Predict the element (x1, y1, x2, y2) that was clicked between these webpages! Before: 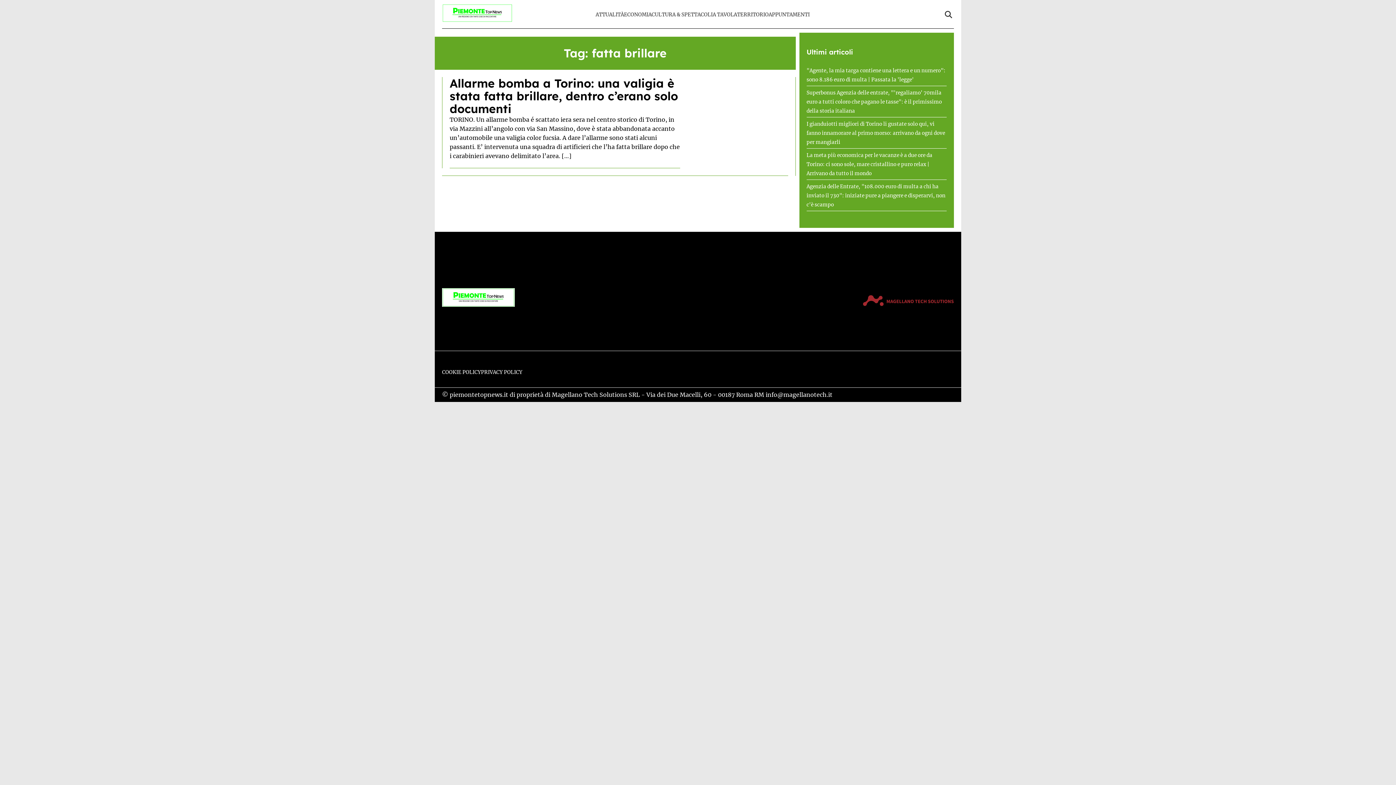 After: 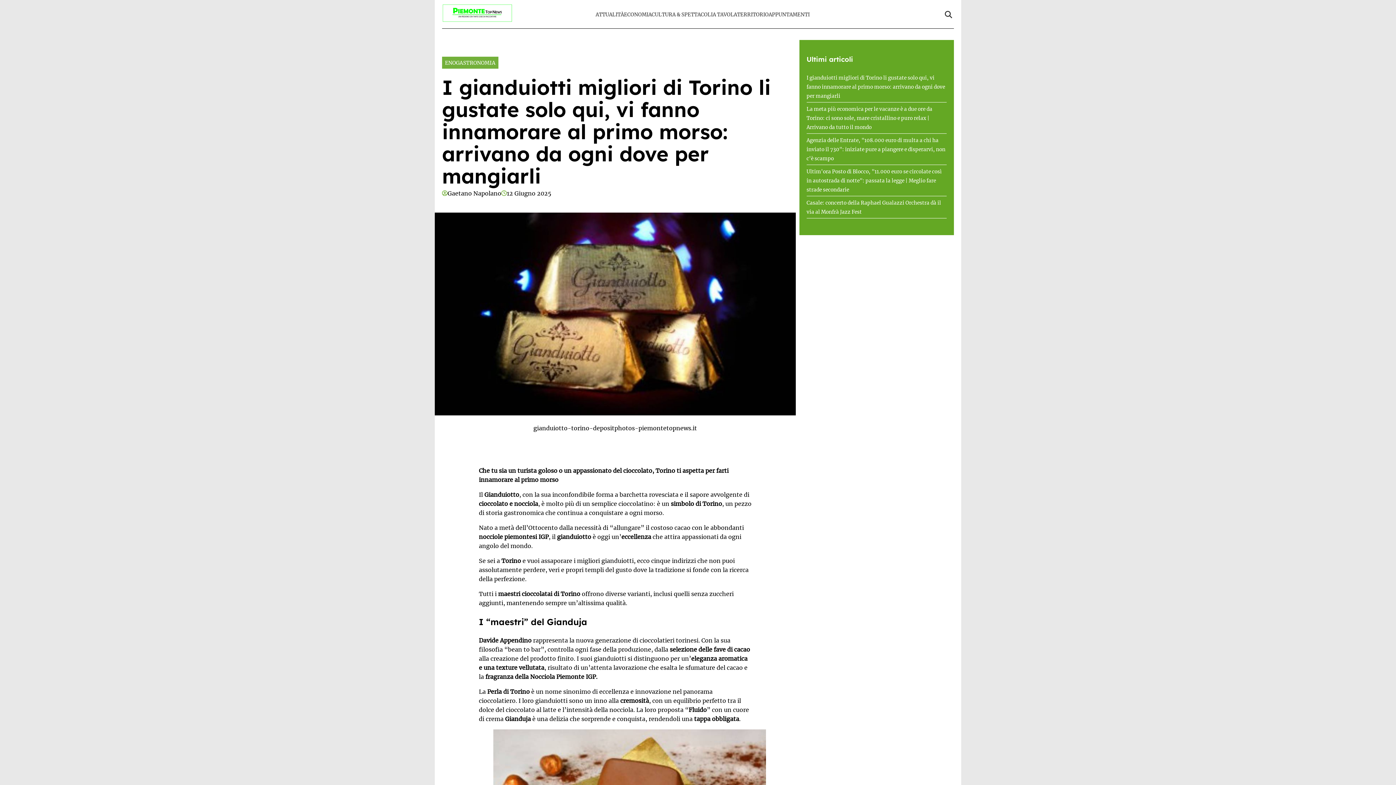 Action: bbox: (806, 121, 945, 145) label: I gianduiotti migliori di Torino li gustate solo qui, vi fanno innamorare al primo morso: arrivano da ogni dove per mangiarli